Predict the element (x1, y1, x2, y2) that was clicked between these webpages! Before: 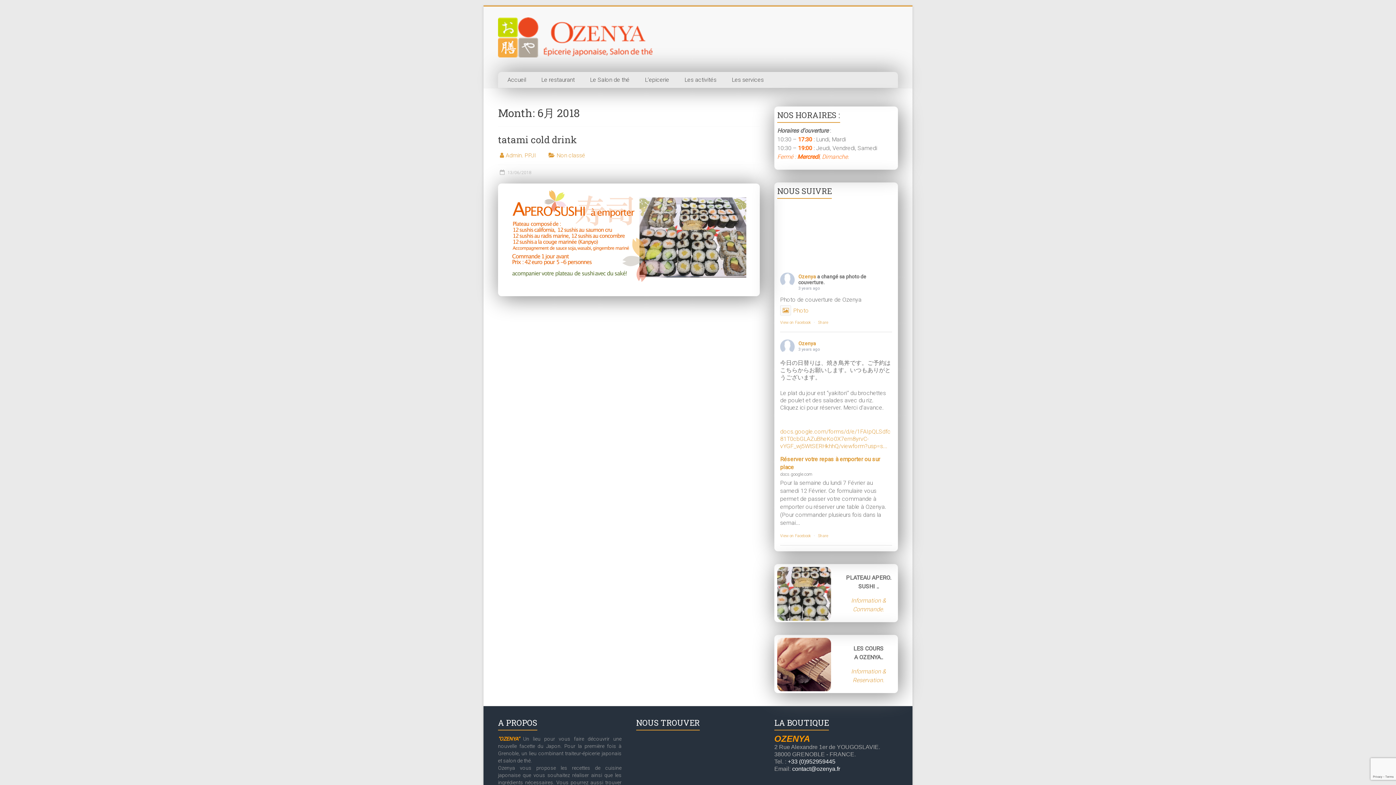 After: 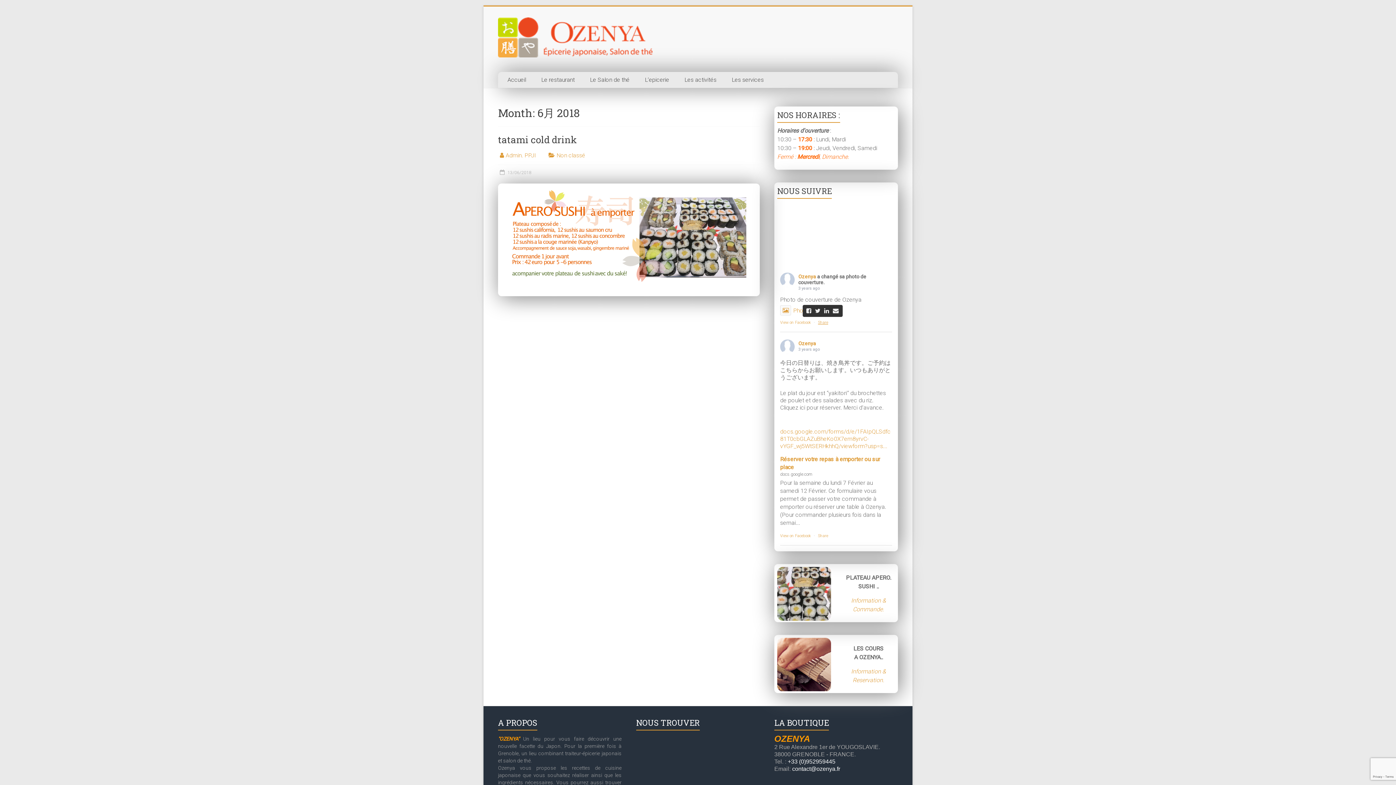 Action: bbox: (818, 320, 828, 325) label: Share